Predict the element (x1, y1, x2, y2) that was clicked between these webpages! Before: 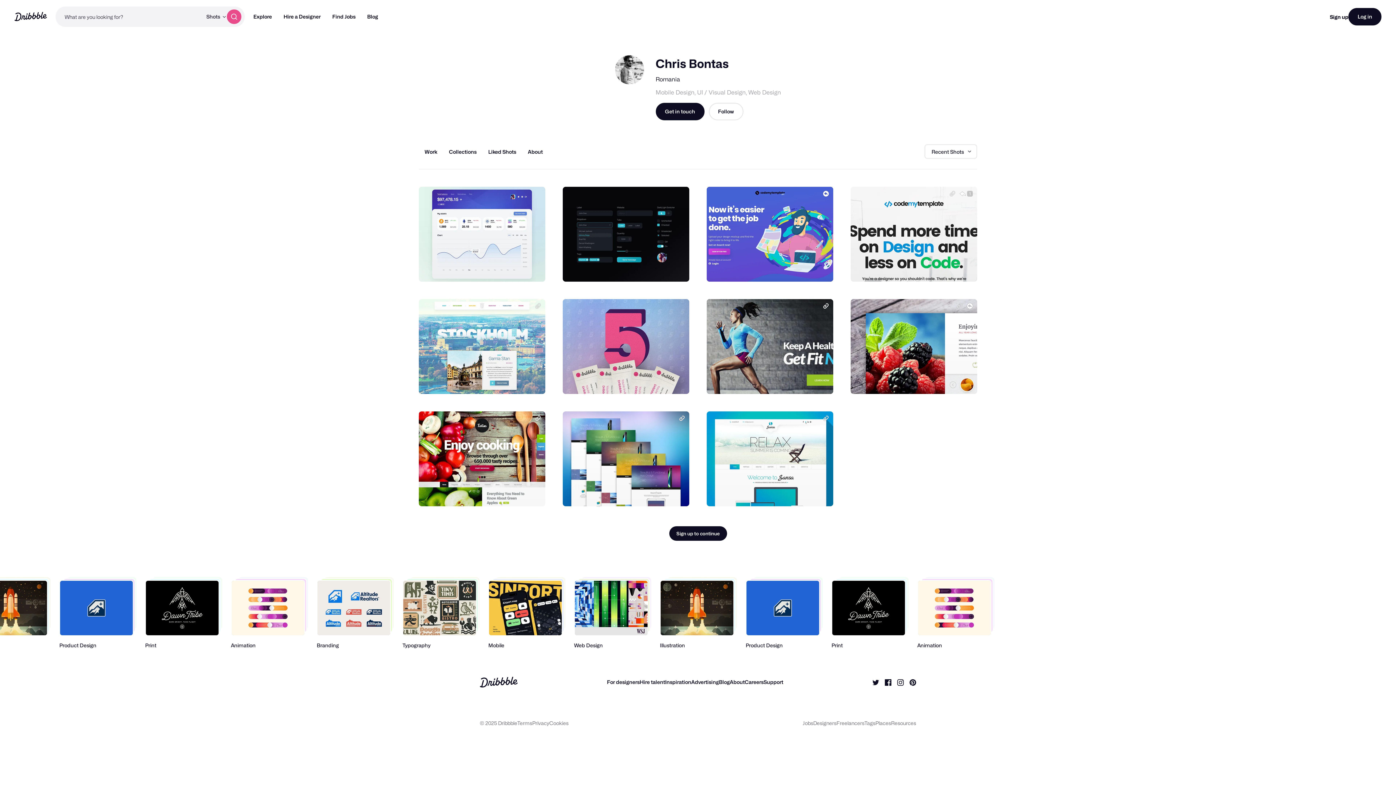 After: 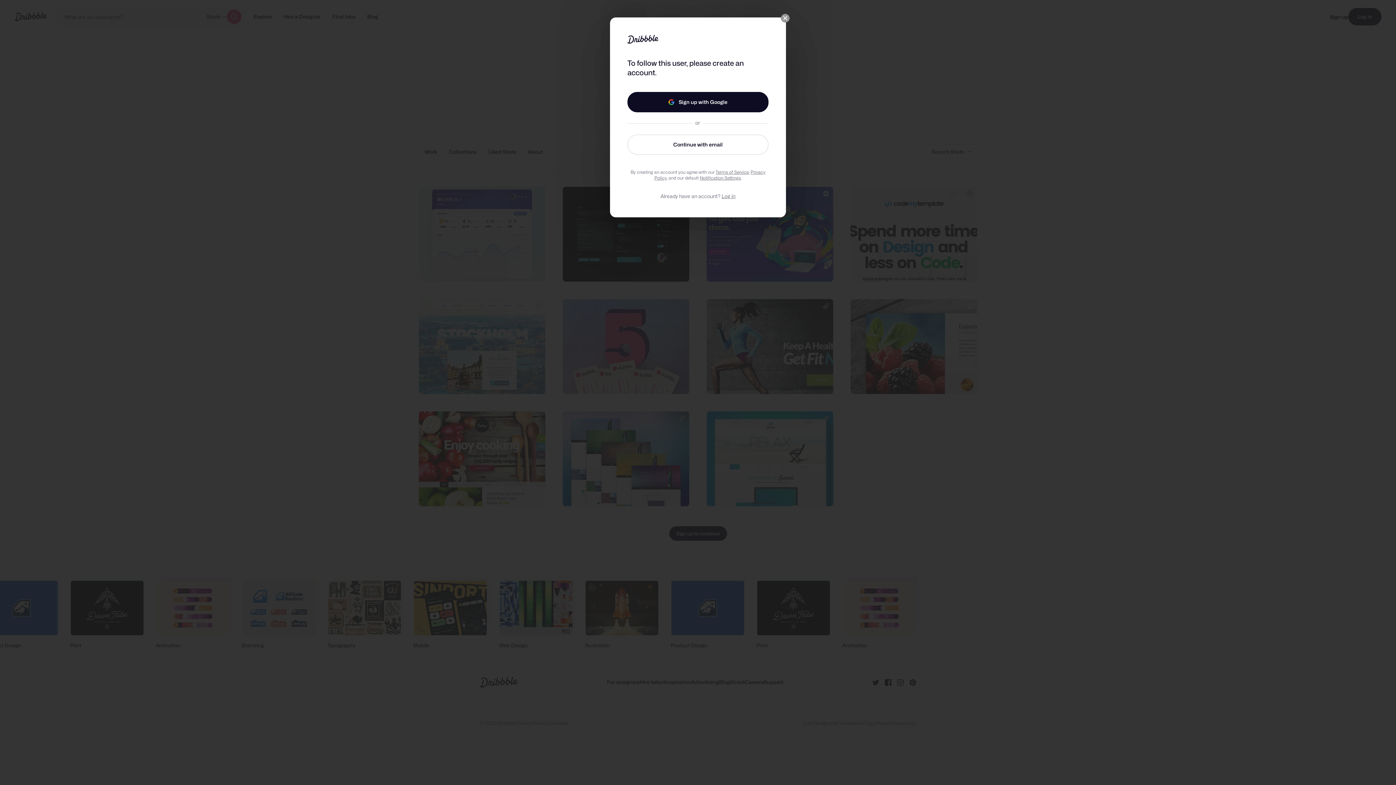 Action: label: Follow bbox: (708, 102, 743, 120)